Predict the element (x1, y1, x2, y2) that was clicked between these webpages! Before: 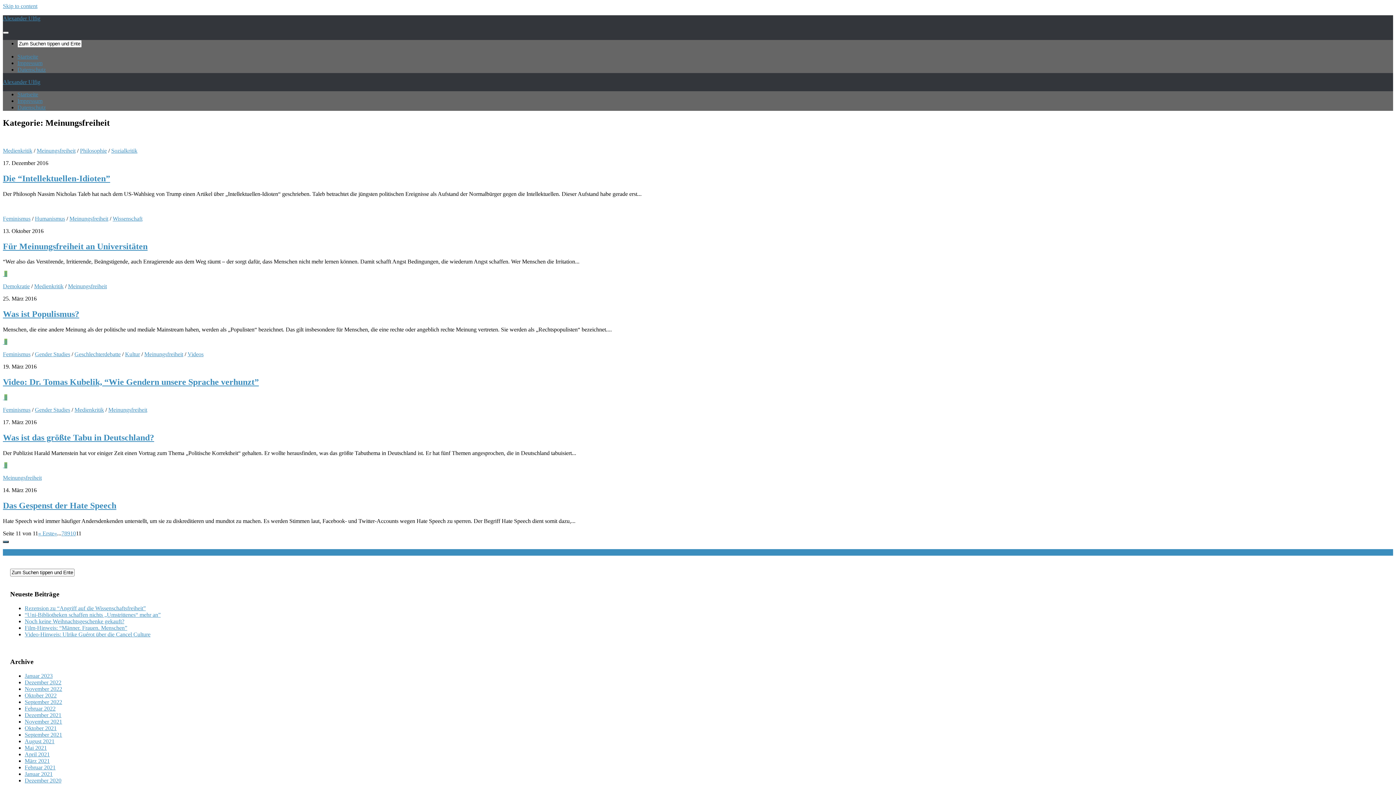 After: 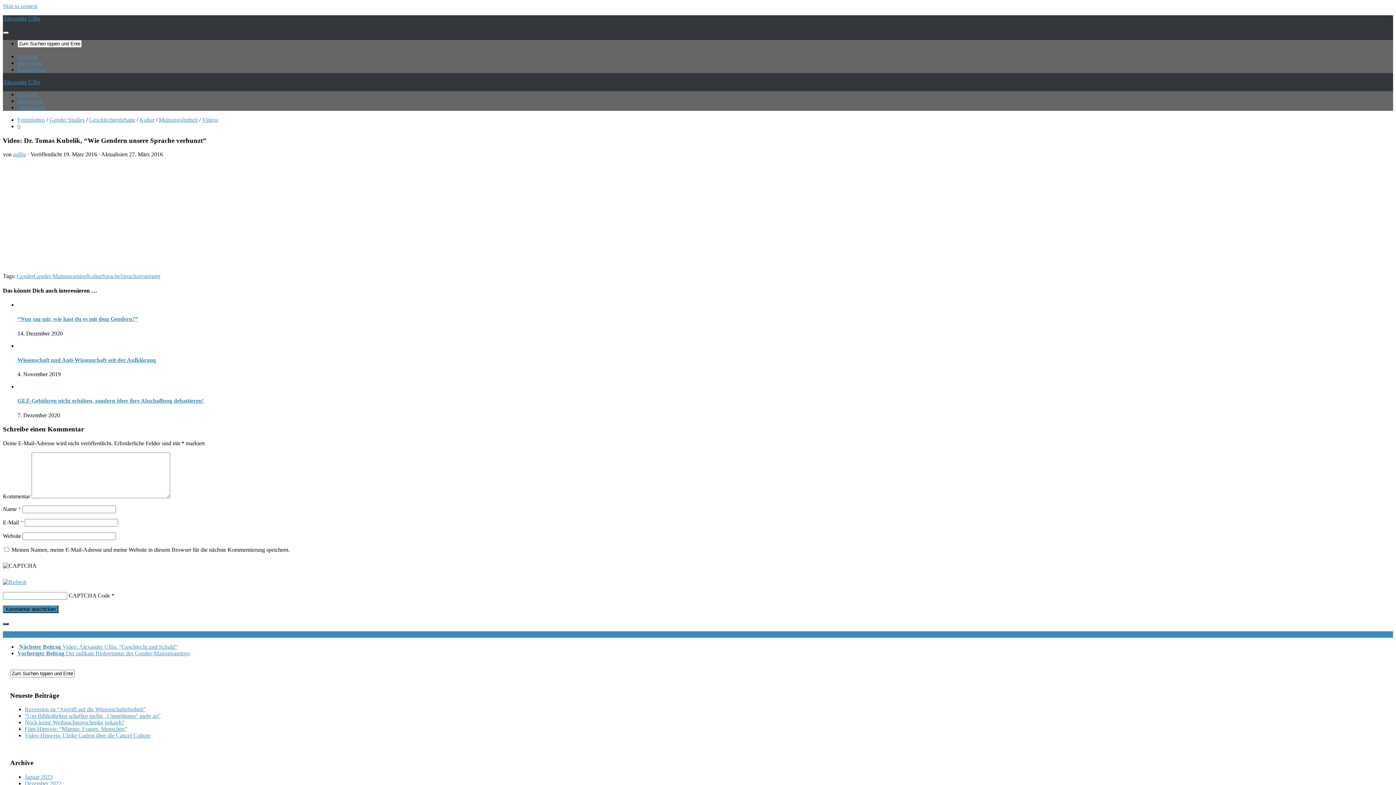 Action: bbox: (4, 339, 7, 345) label: 0